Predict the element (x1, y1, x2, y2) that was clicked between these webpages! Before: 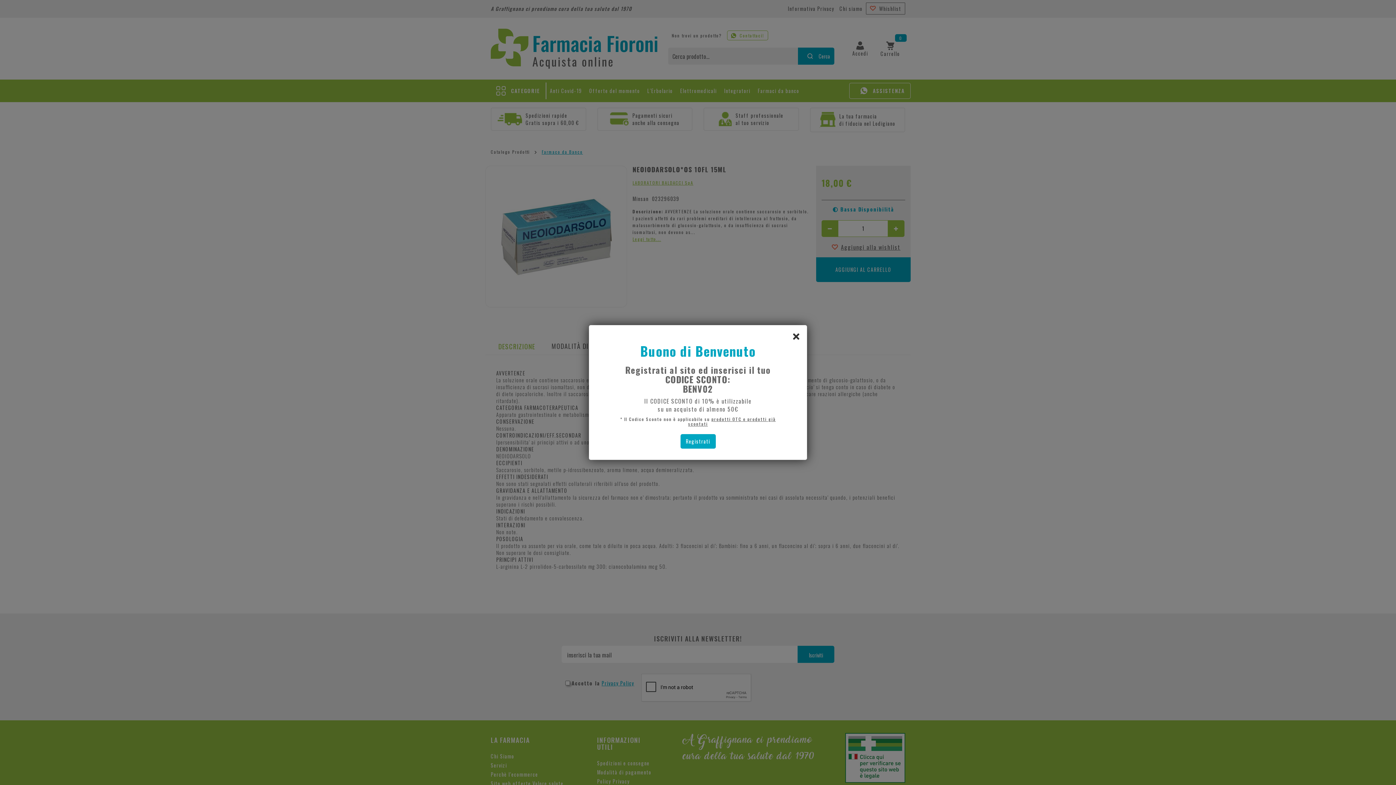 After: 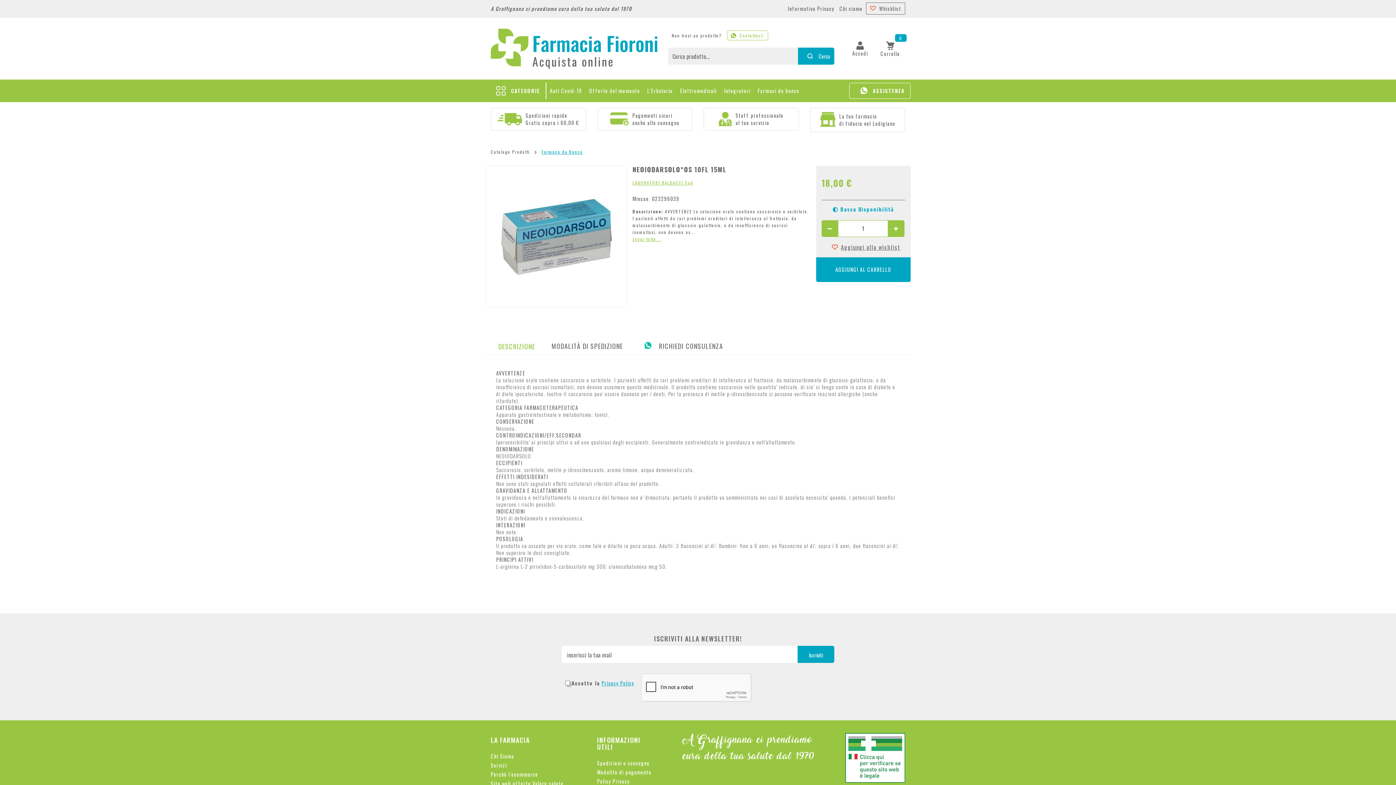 Action: label: chiudi il popup bbox: (789, 329, 803, 343)